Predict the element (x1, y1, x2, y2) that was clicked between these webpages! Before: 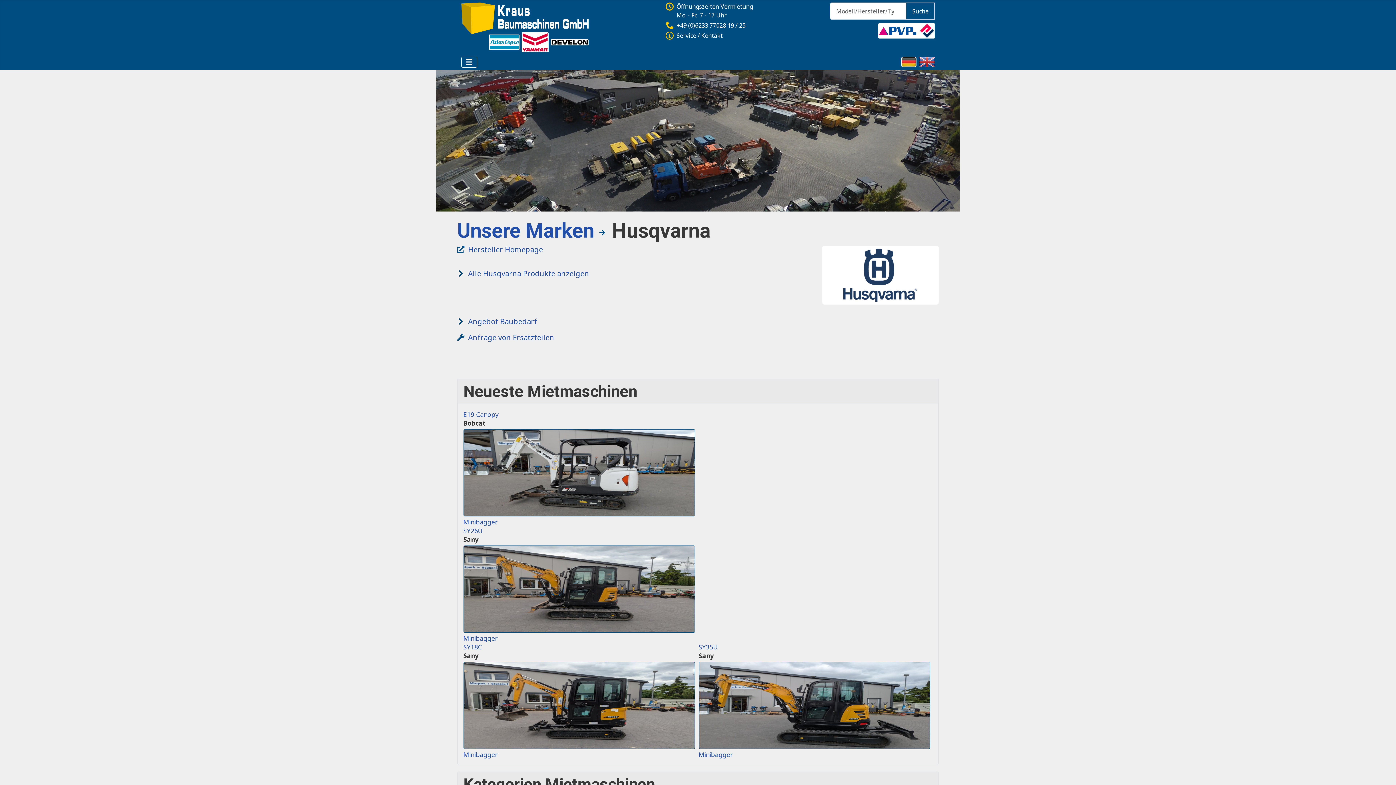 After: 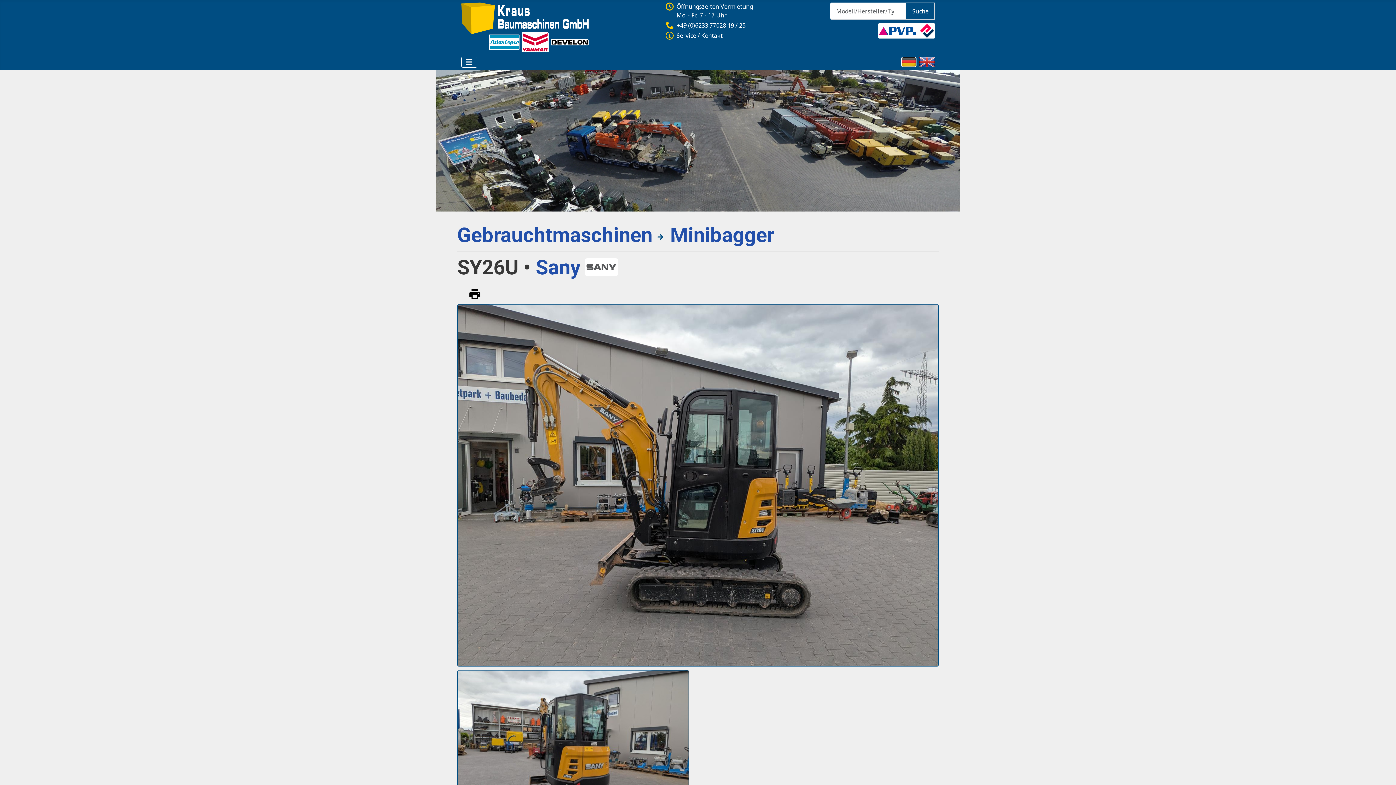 Action: bbox: (463, 583, 695, 592)